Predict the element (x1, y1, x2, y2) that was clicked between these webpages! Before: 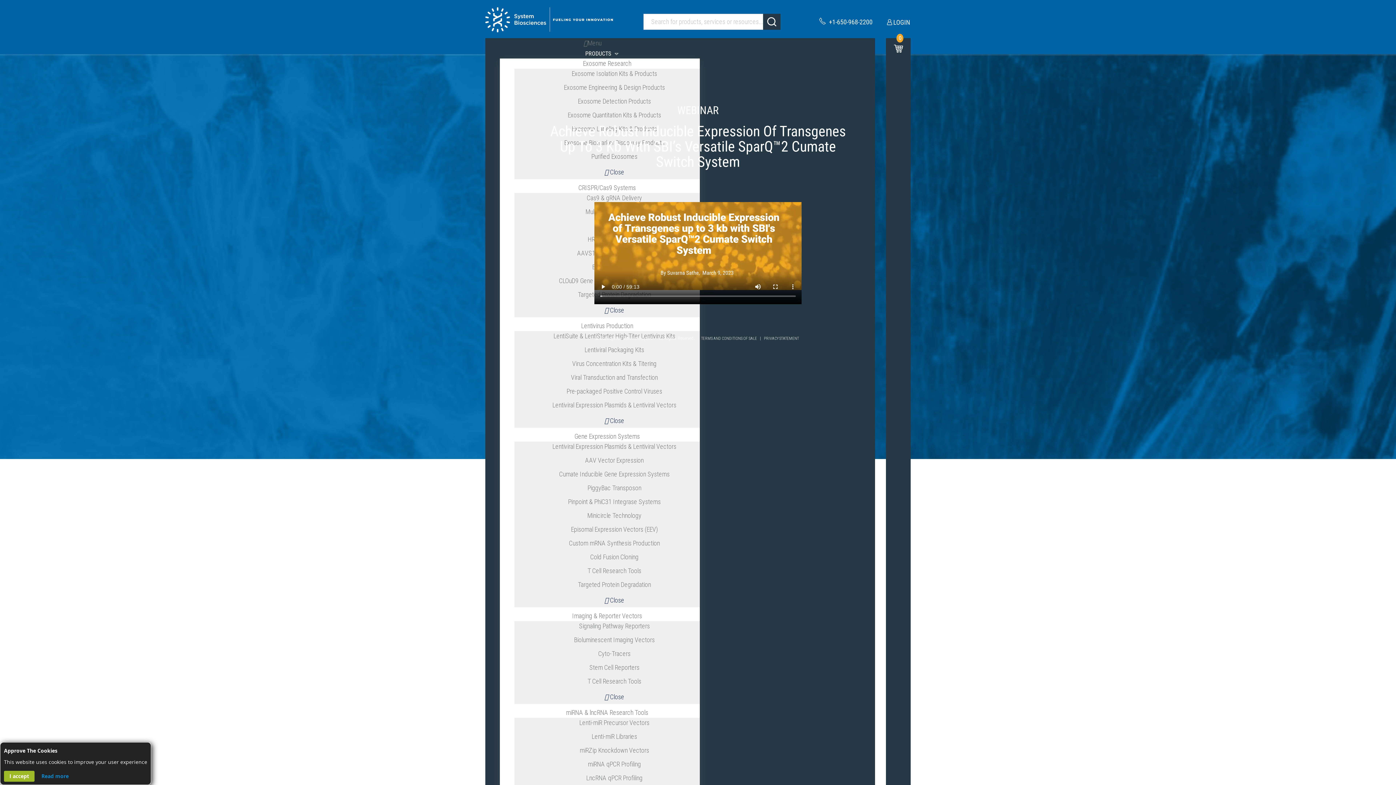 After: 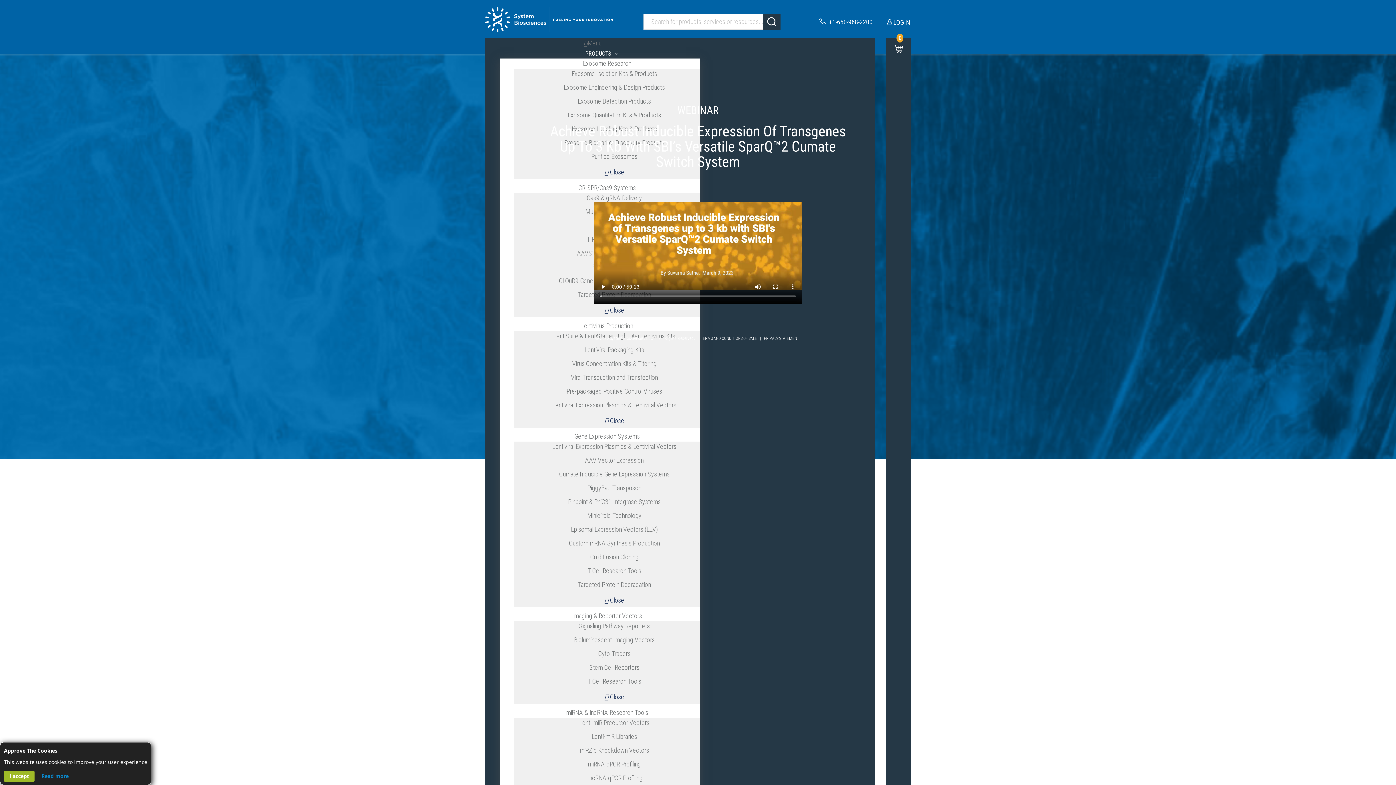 Action: bbox: (36, 771, 74, 782) label: Read more